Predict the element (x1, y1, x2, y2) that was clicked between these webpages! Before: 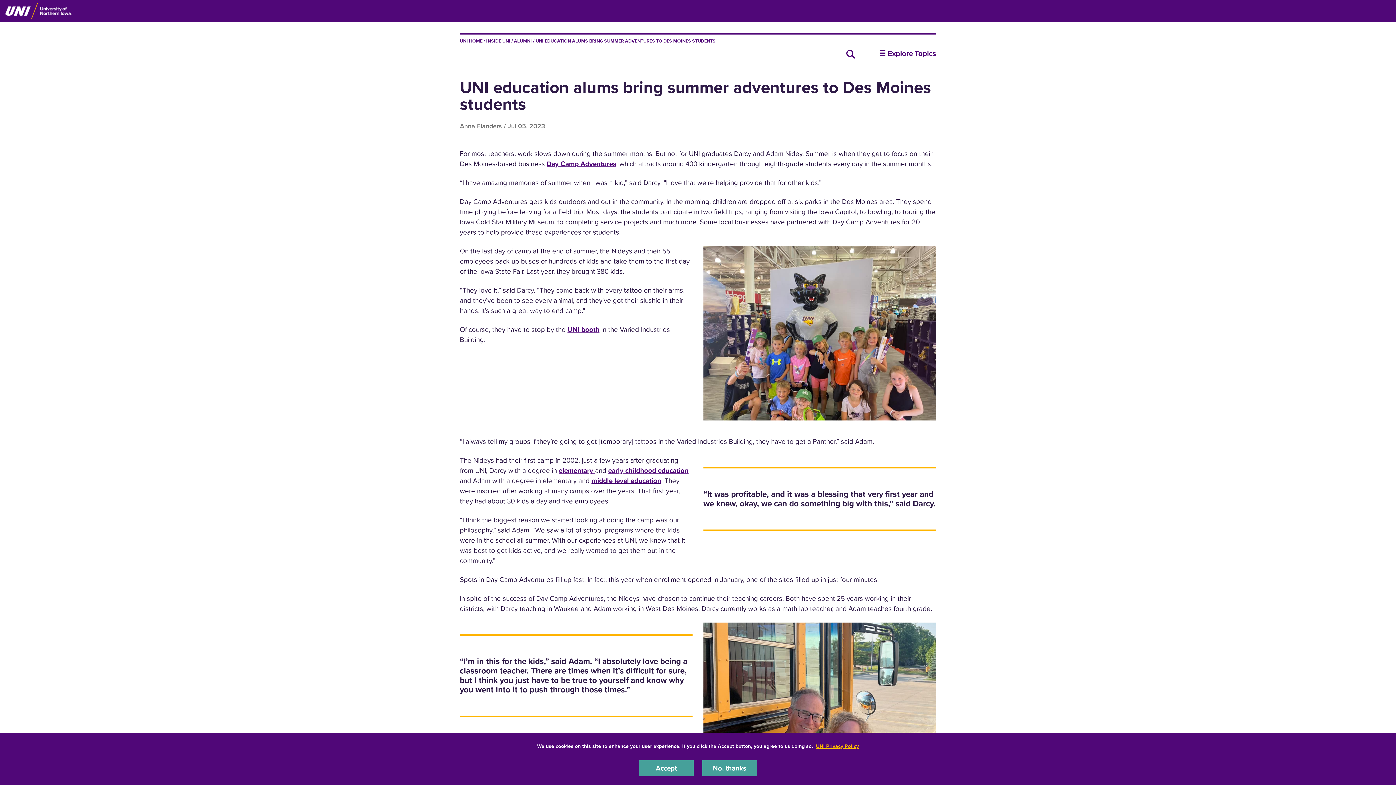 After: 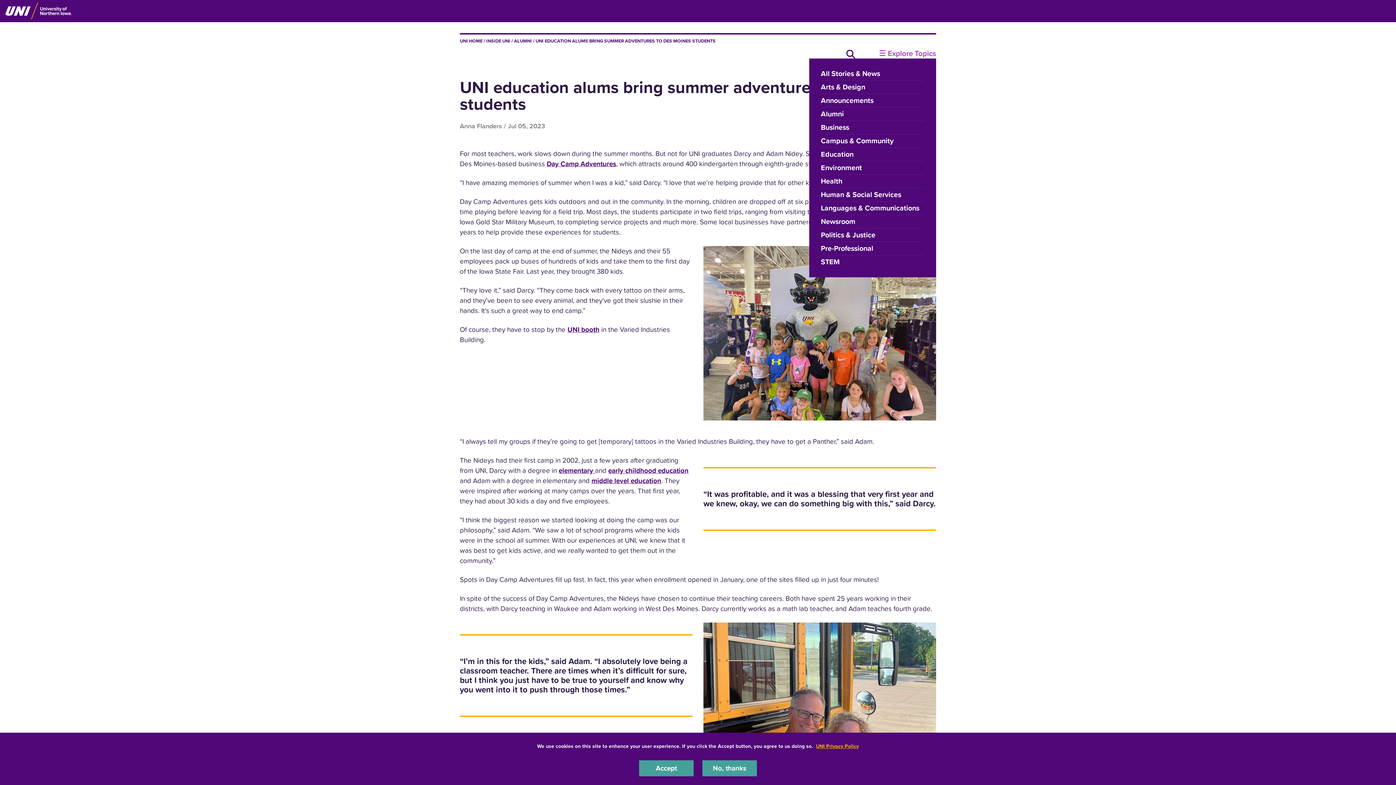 Action: bbox: (866, 48, 936, 58) label: ☰ Explore Topics